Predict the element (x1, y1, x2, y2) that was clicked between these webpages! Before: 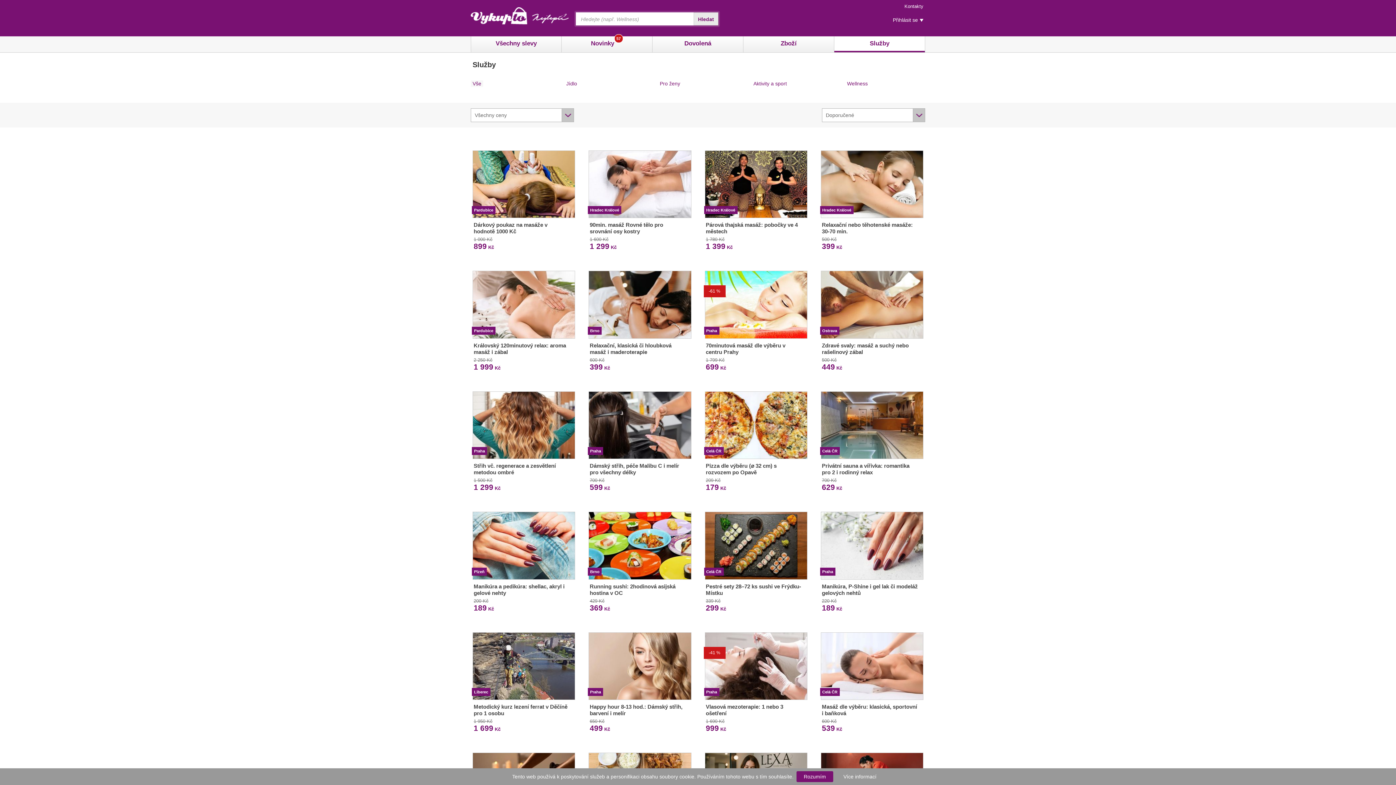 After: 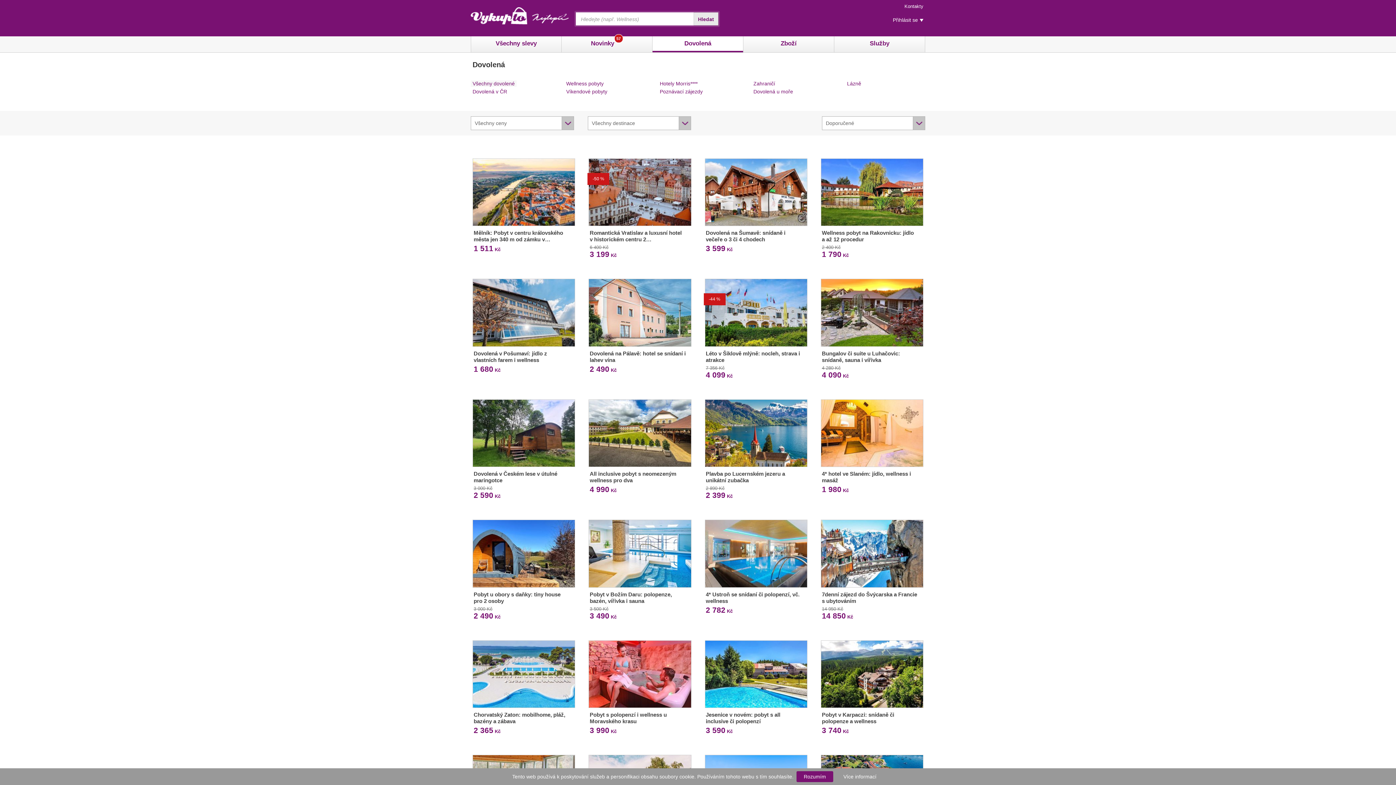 Action: bbox: (652, 36, 743, 52) label: Dovolená